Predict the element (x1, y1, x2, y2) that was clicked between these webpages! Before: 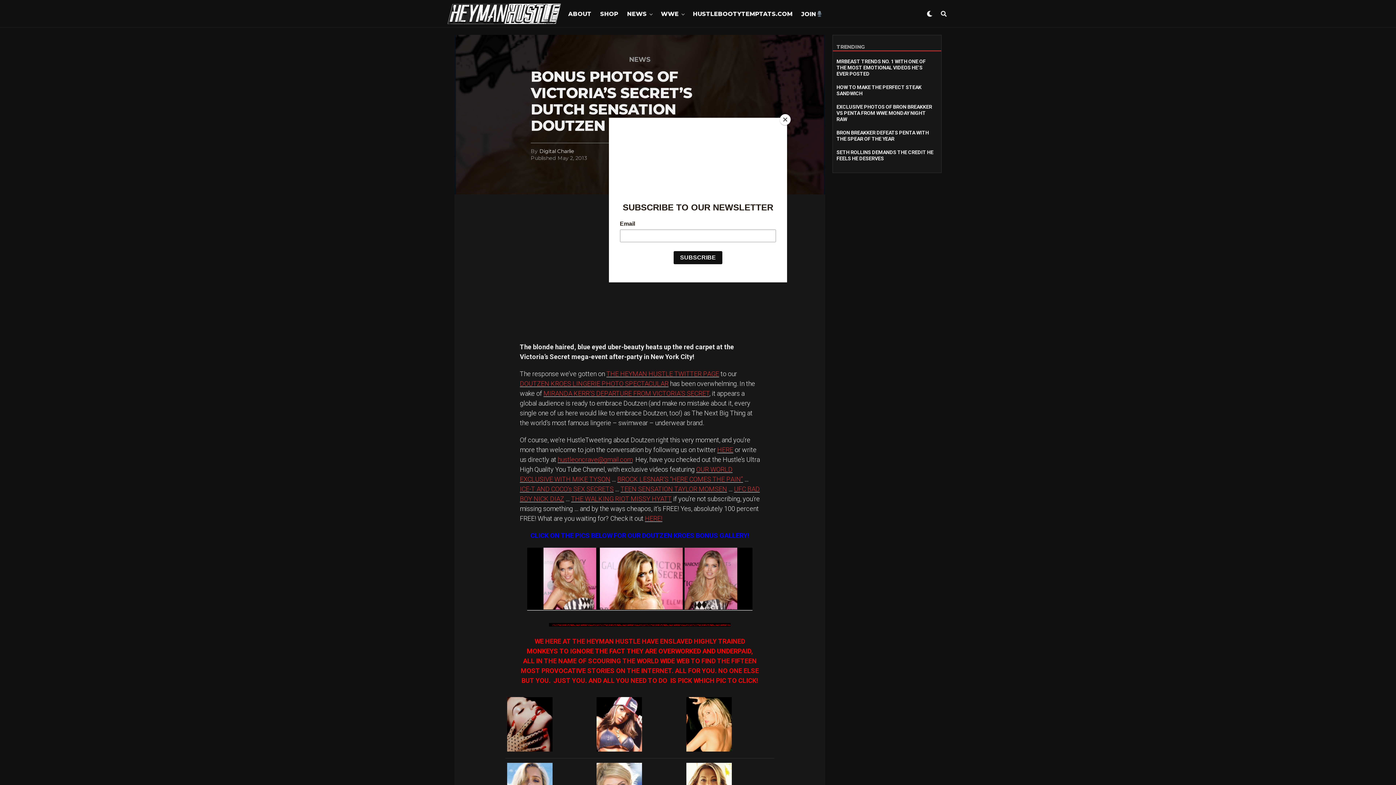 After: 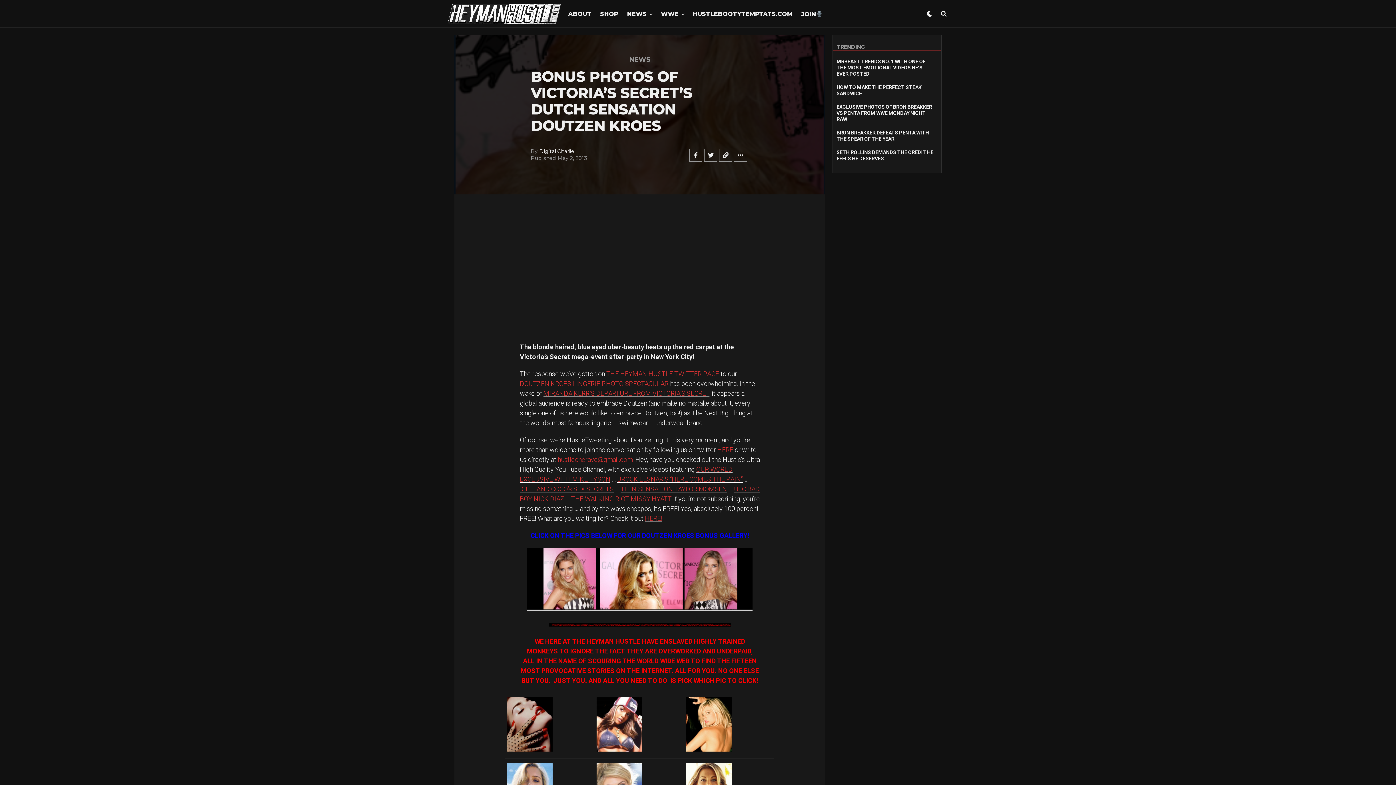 Action: bbox: (780, 114, 790, 125) label: Close